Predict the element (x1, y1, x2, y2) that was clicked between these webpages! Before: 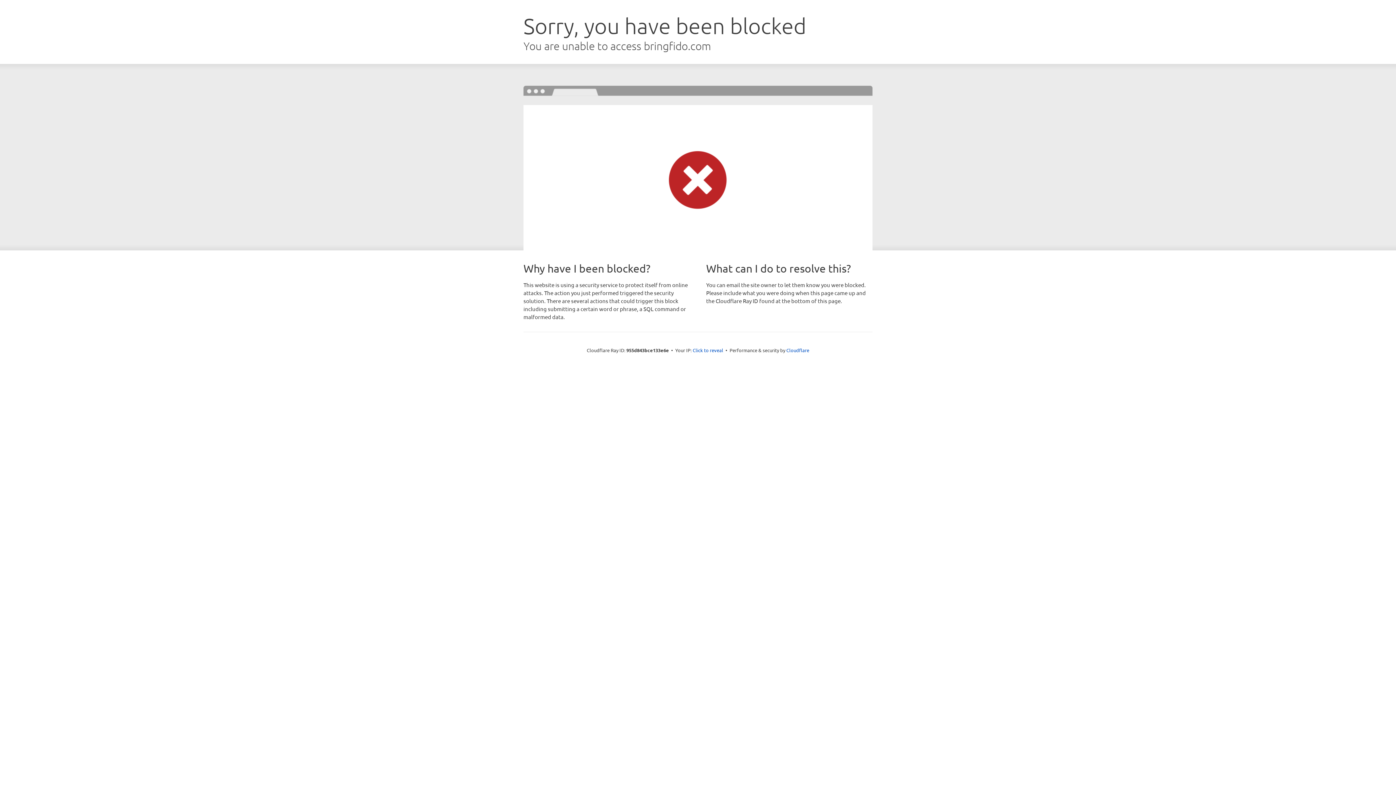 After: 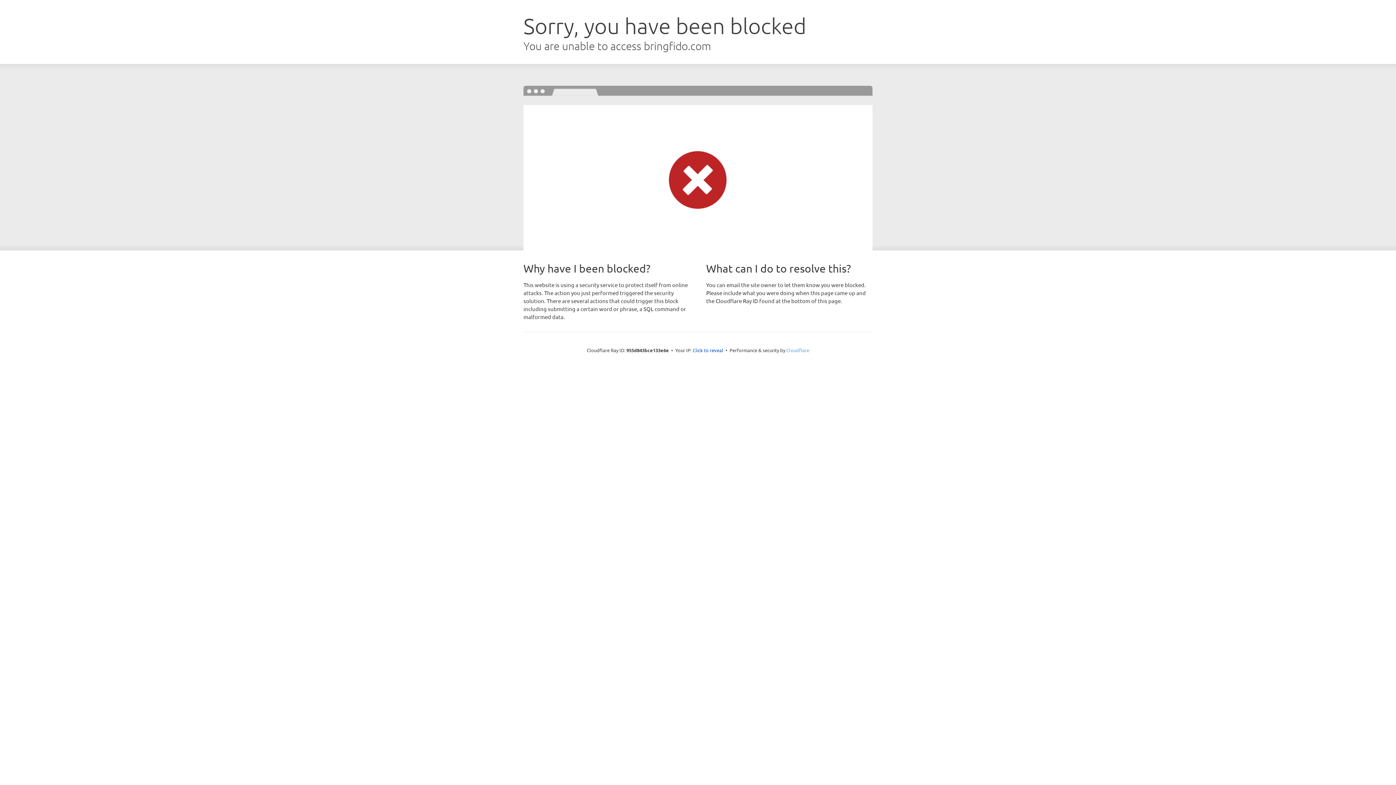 Action: bbox: (786, 347, 809, 353) label: Cloudflare